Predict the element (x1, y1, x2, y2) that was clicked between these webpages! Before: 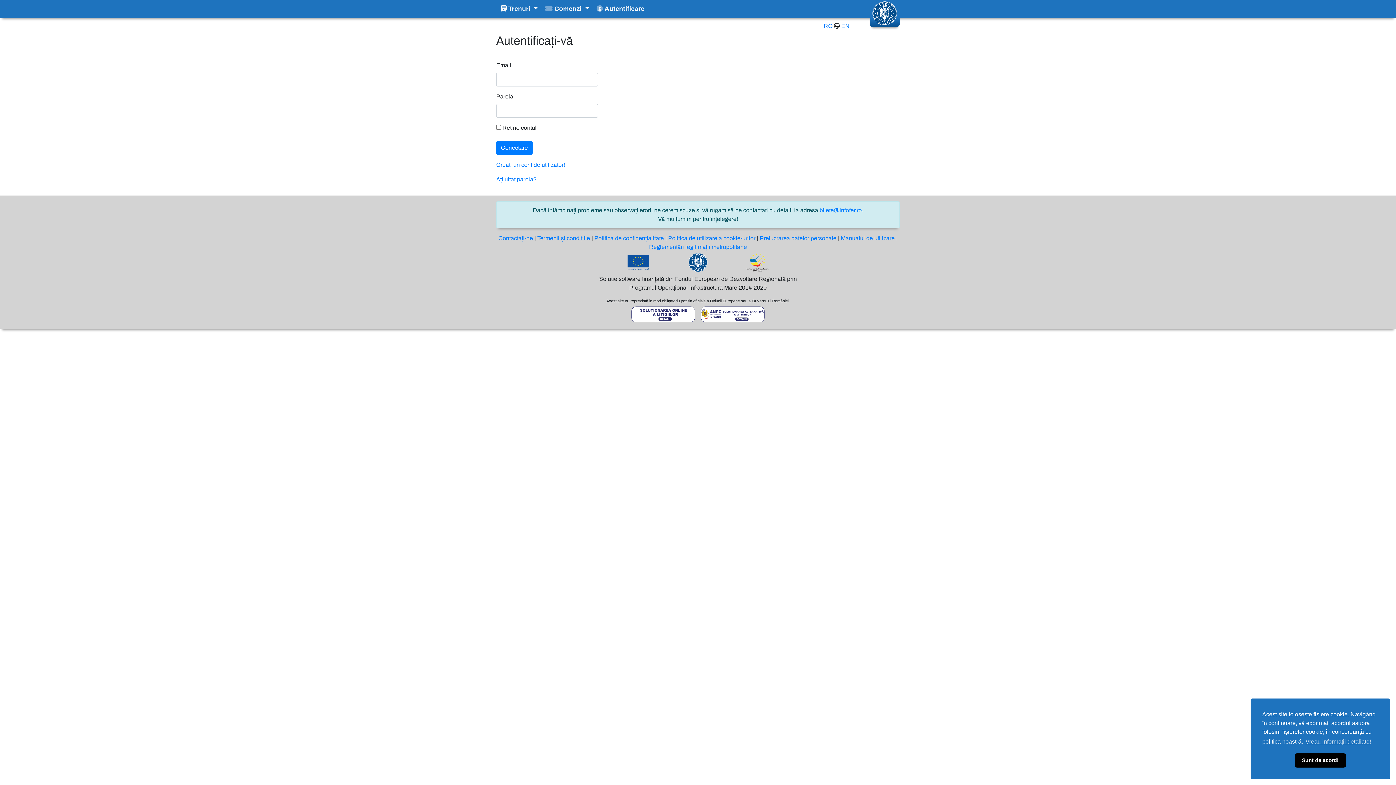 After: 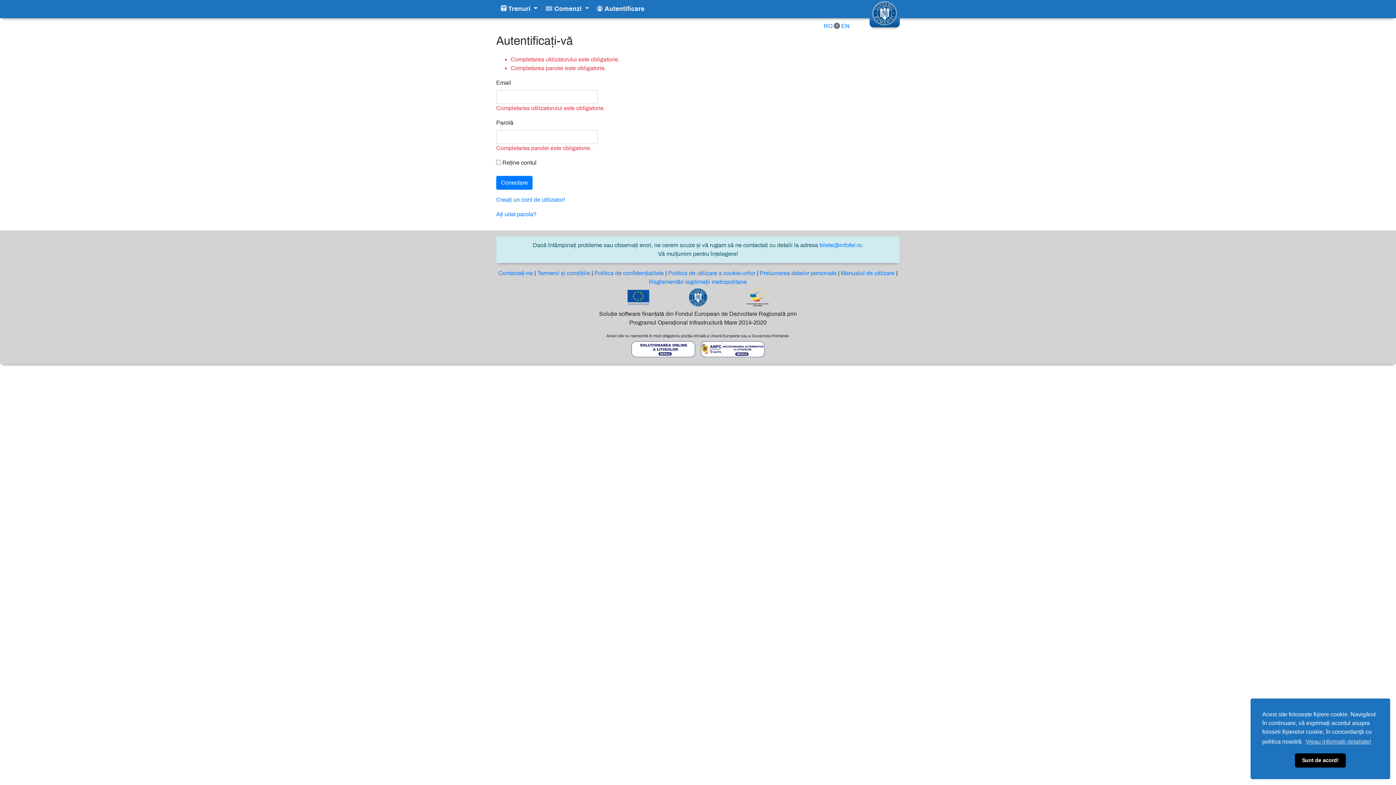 Action: label: Conectare bbox: (496, 141, 532, 154)